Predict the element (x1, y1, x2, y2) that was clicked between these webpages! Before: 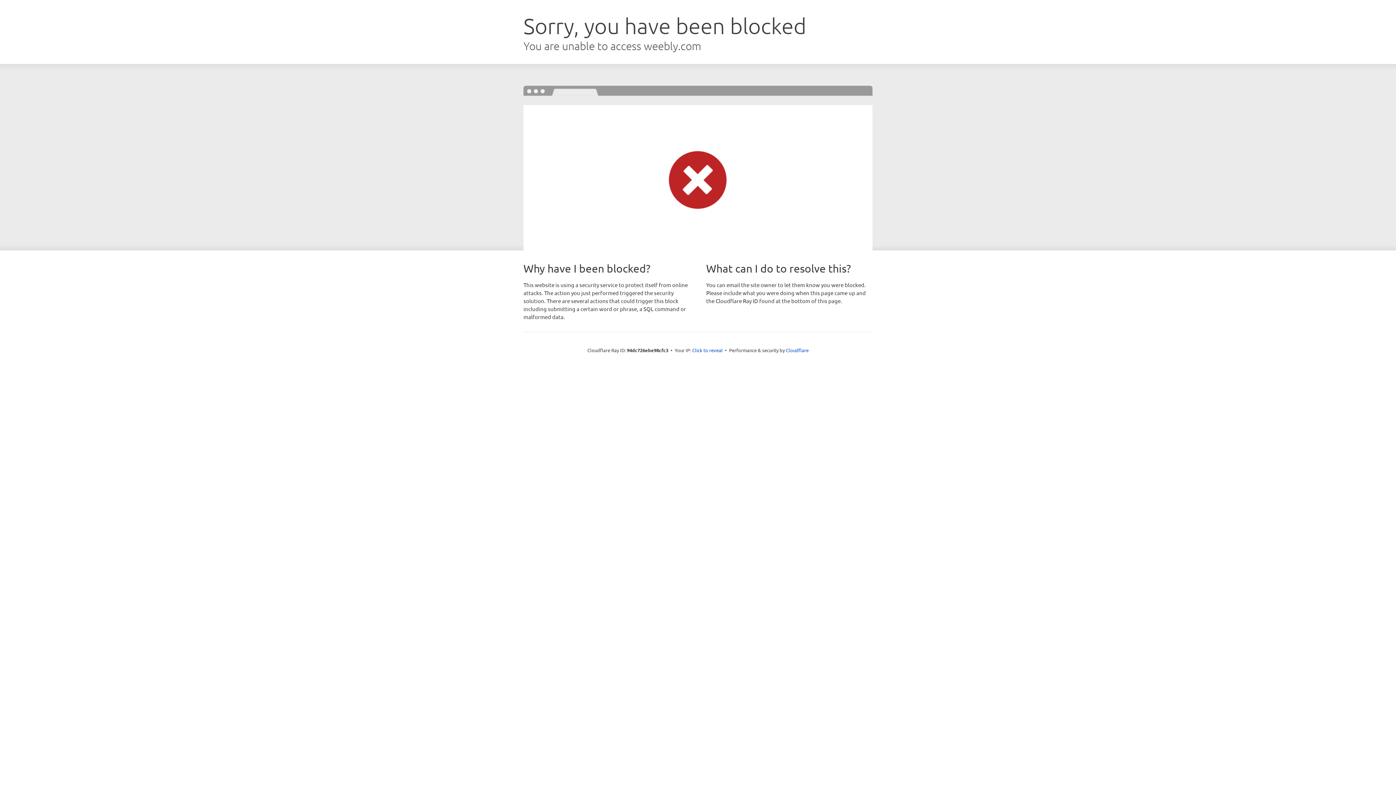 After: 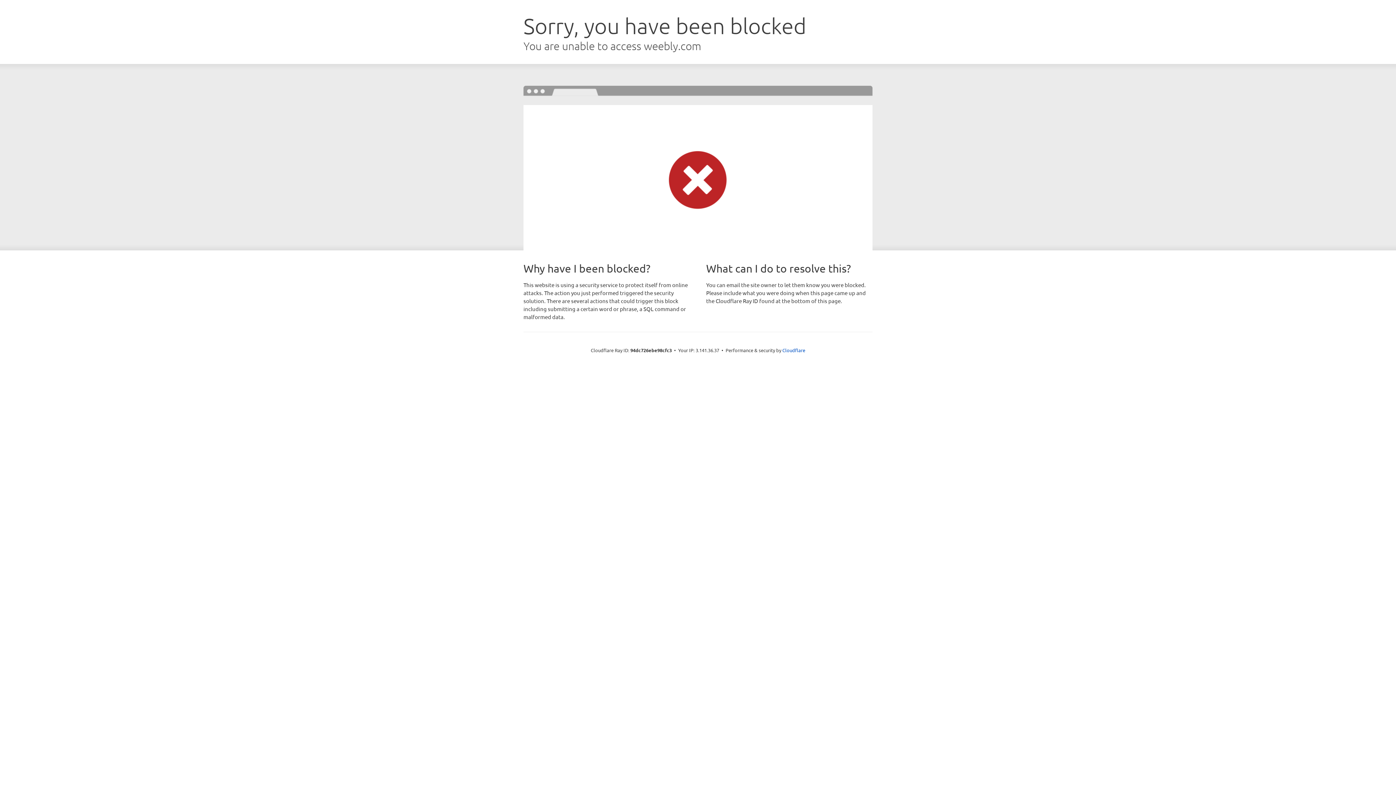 Action: bbox: (692, 346, 722, 353) label: Click to reveal